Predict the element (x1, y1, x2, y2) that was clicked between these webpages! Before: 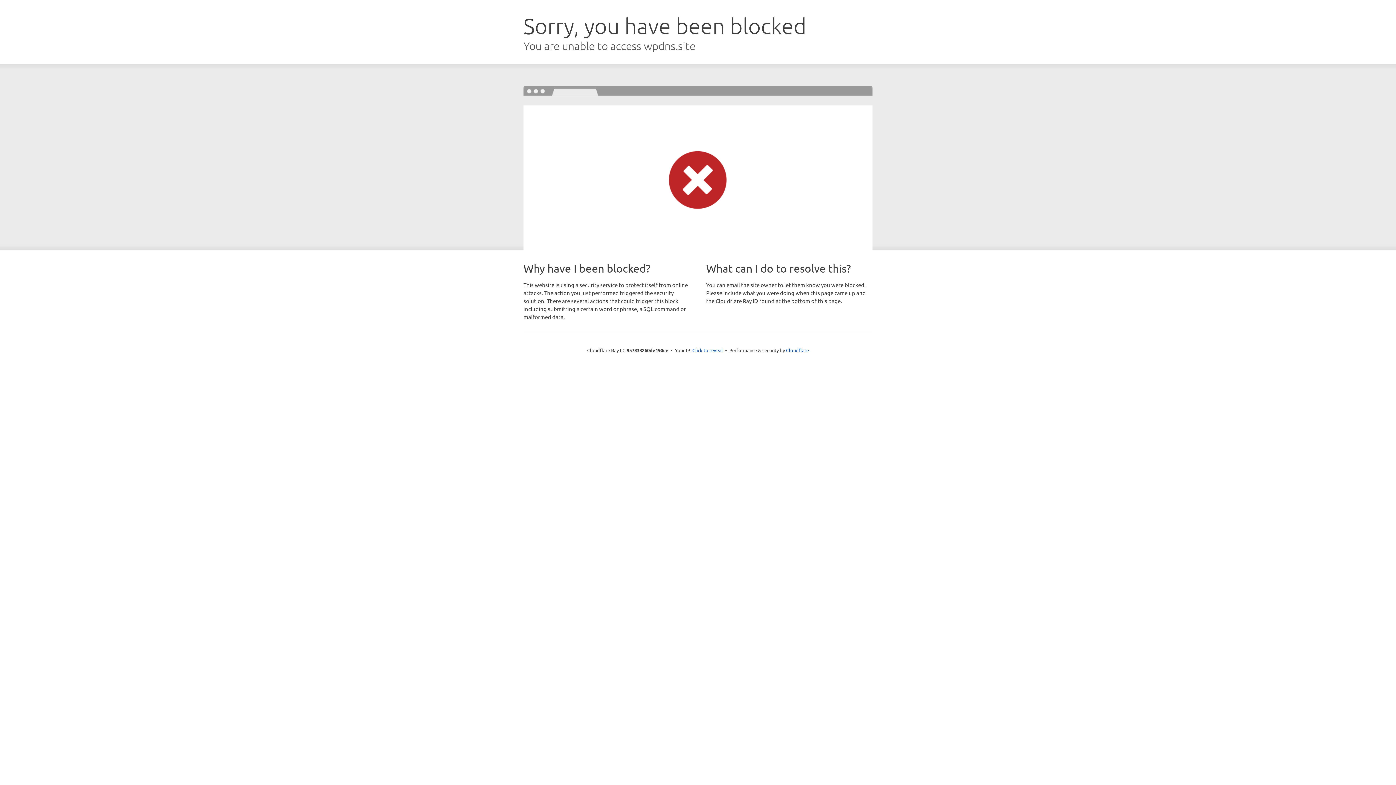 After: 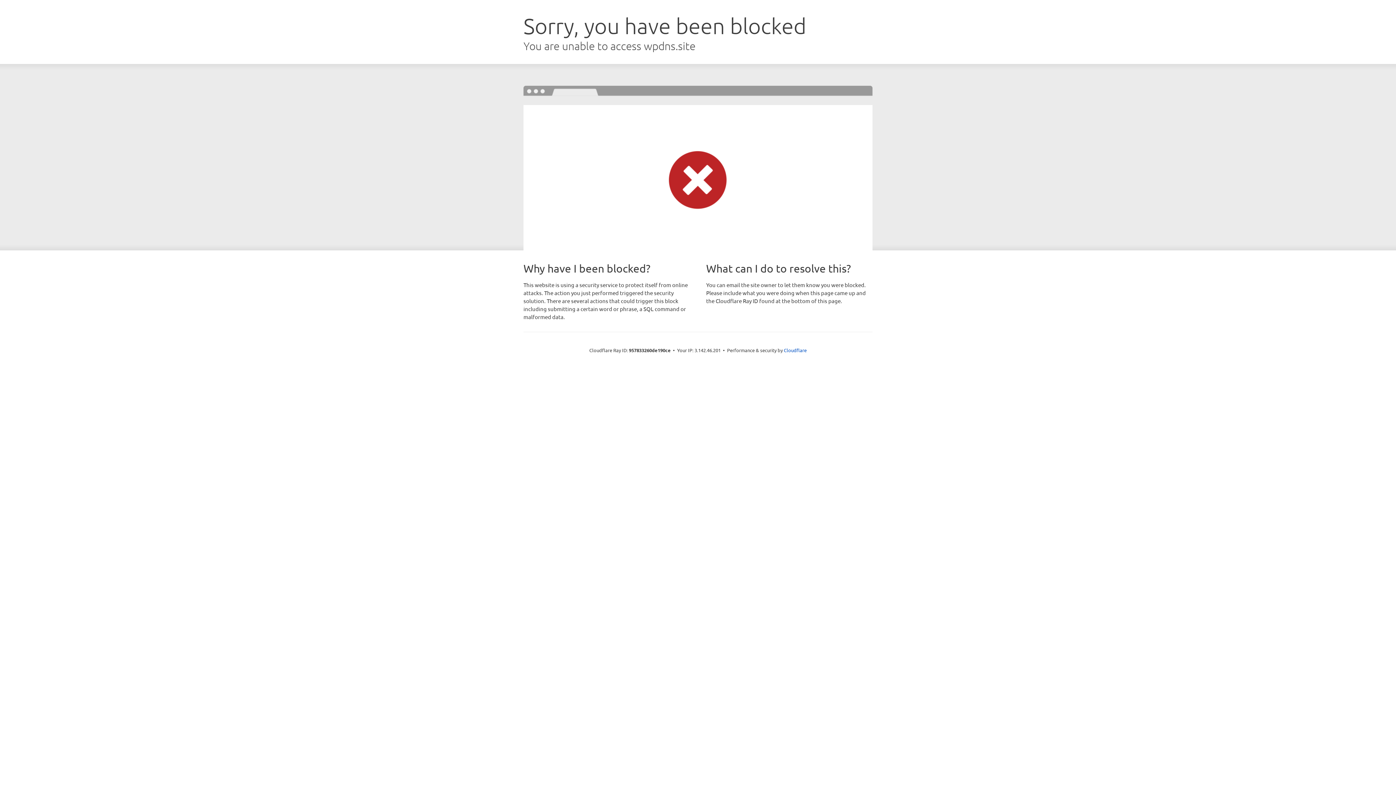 Action: bbox: (692, 346, 723, 353) label: Click to reveal